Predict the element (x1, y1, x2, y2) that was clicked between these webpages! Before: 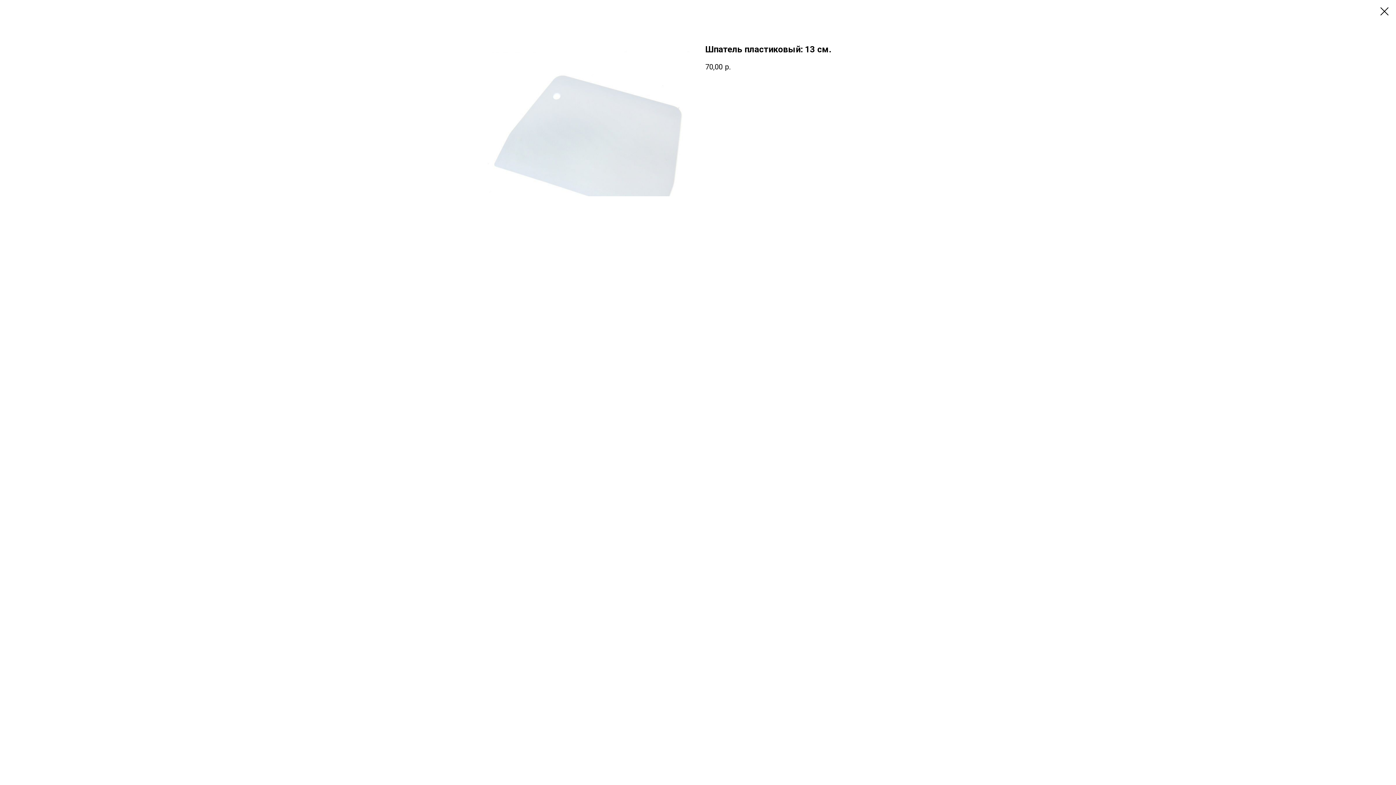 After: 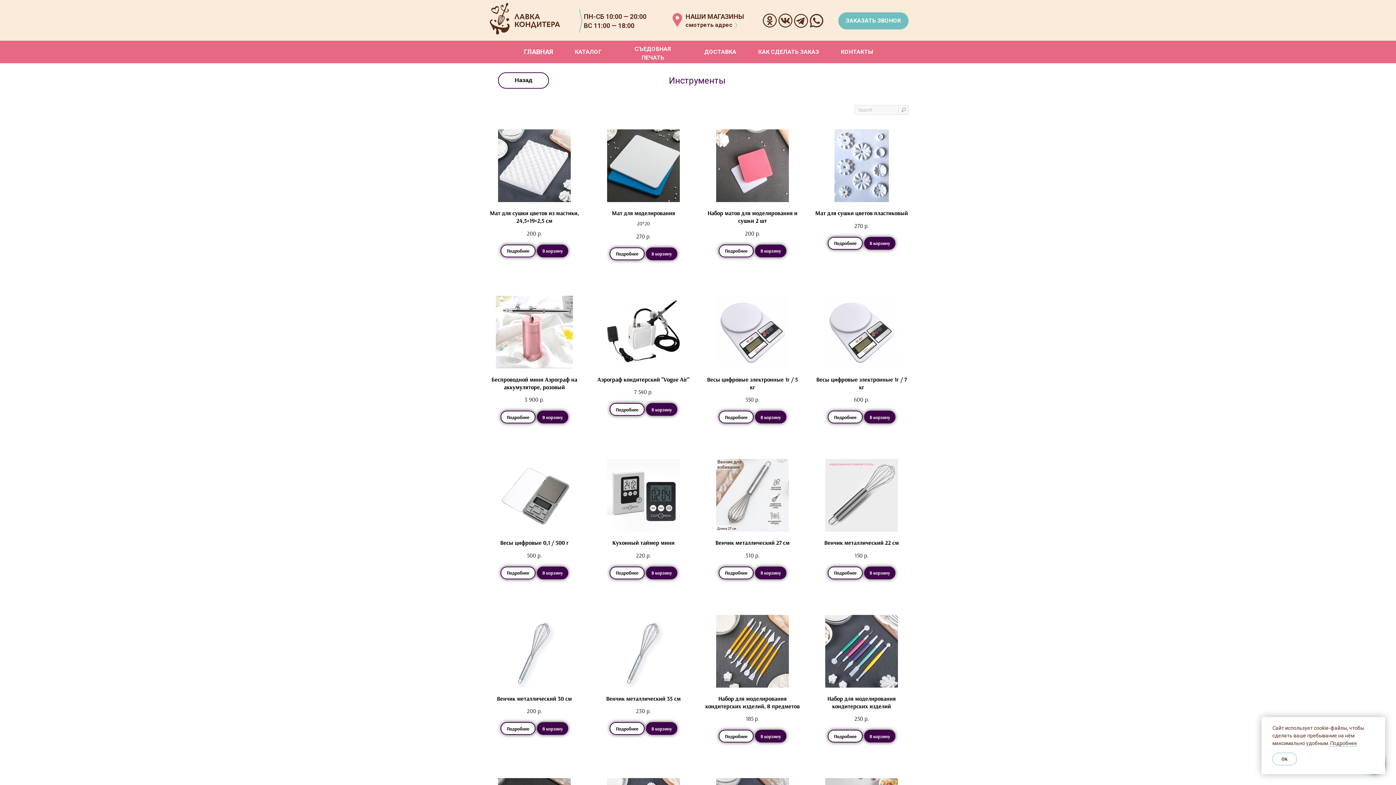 Action: bbox: (1380, 7, 1389, 15)